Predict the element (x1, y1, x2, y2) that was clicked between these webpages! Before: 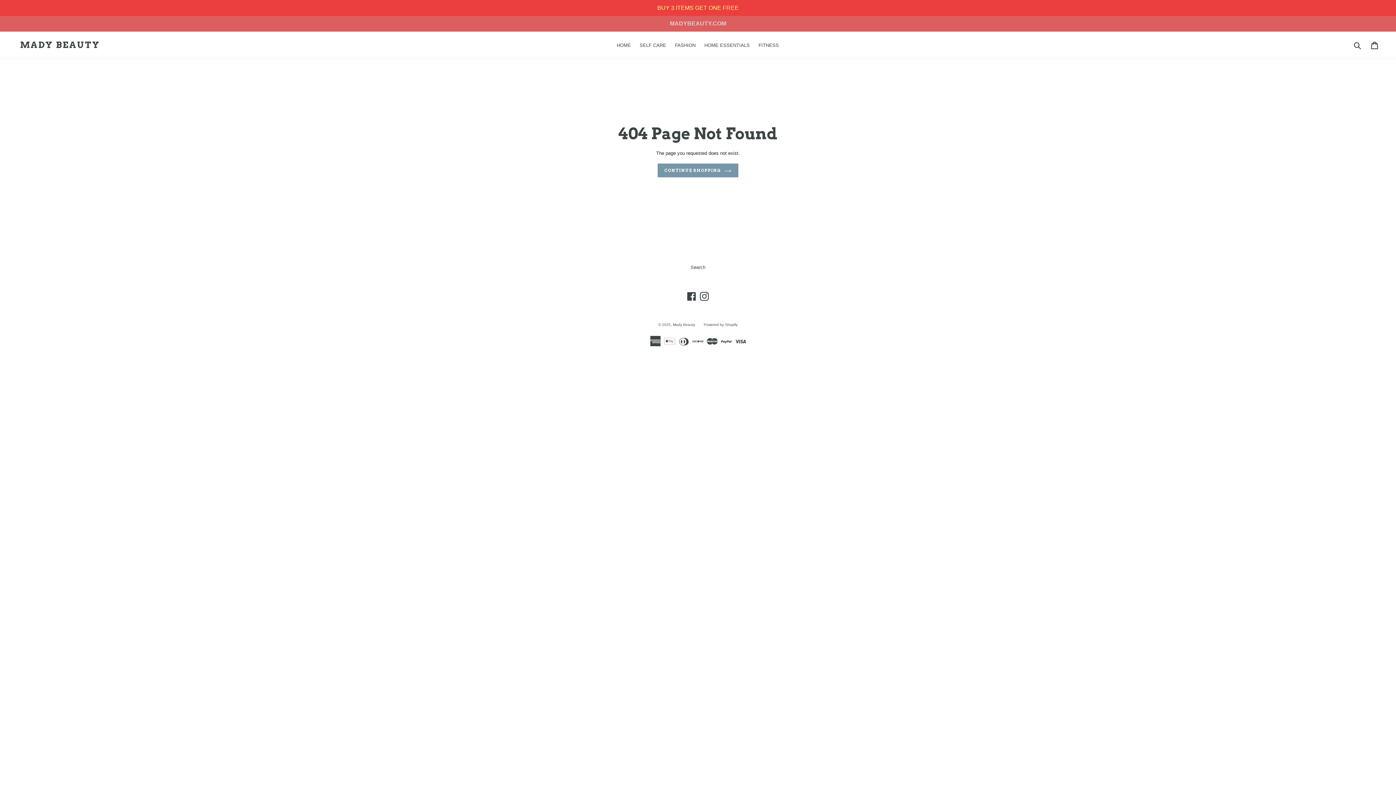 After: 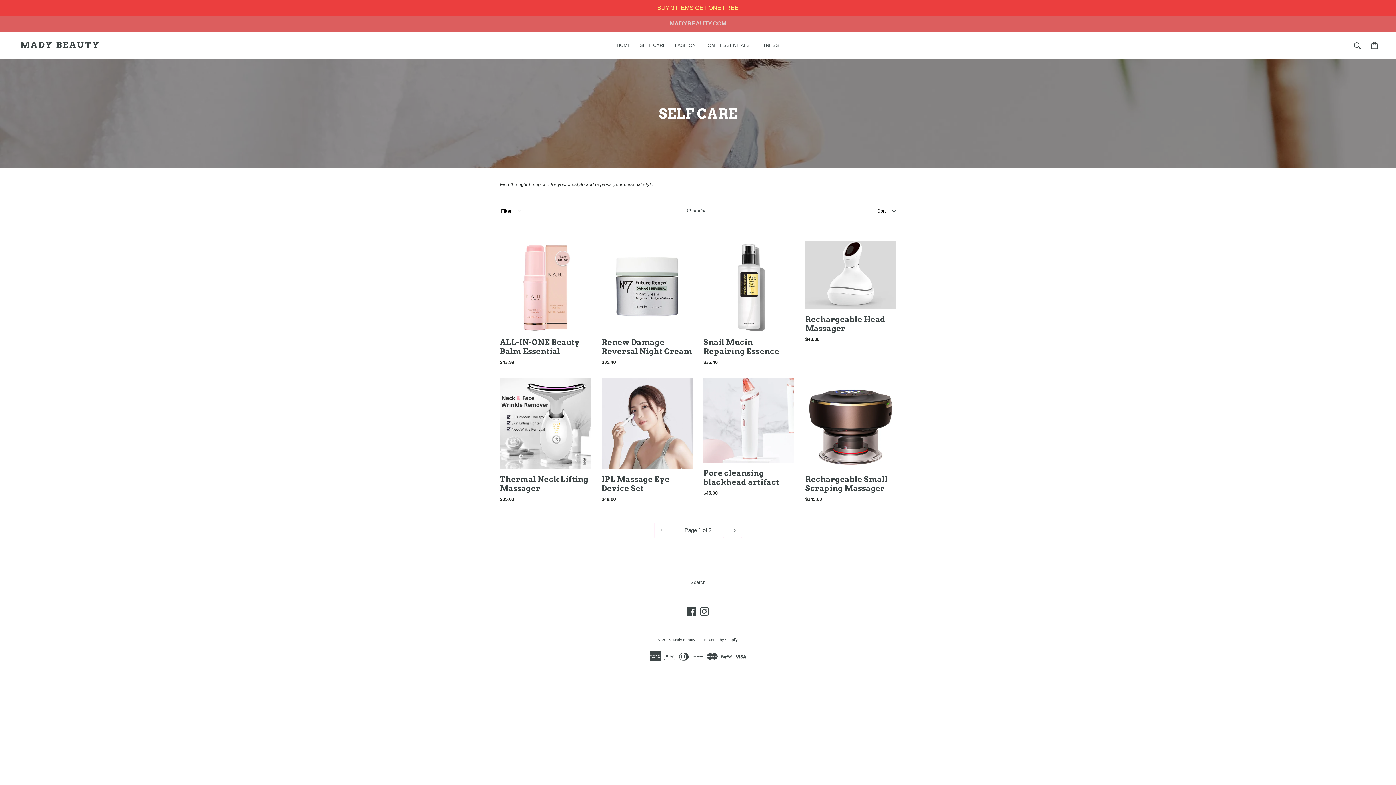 Action: bbox: (636, 40, 670, 49) label: SELF CARE